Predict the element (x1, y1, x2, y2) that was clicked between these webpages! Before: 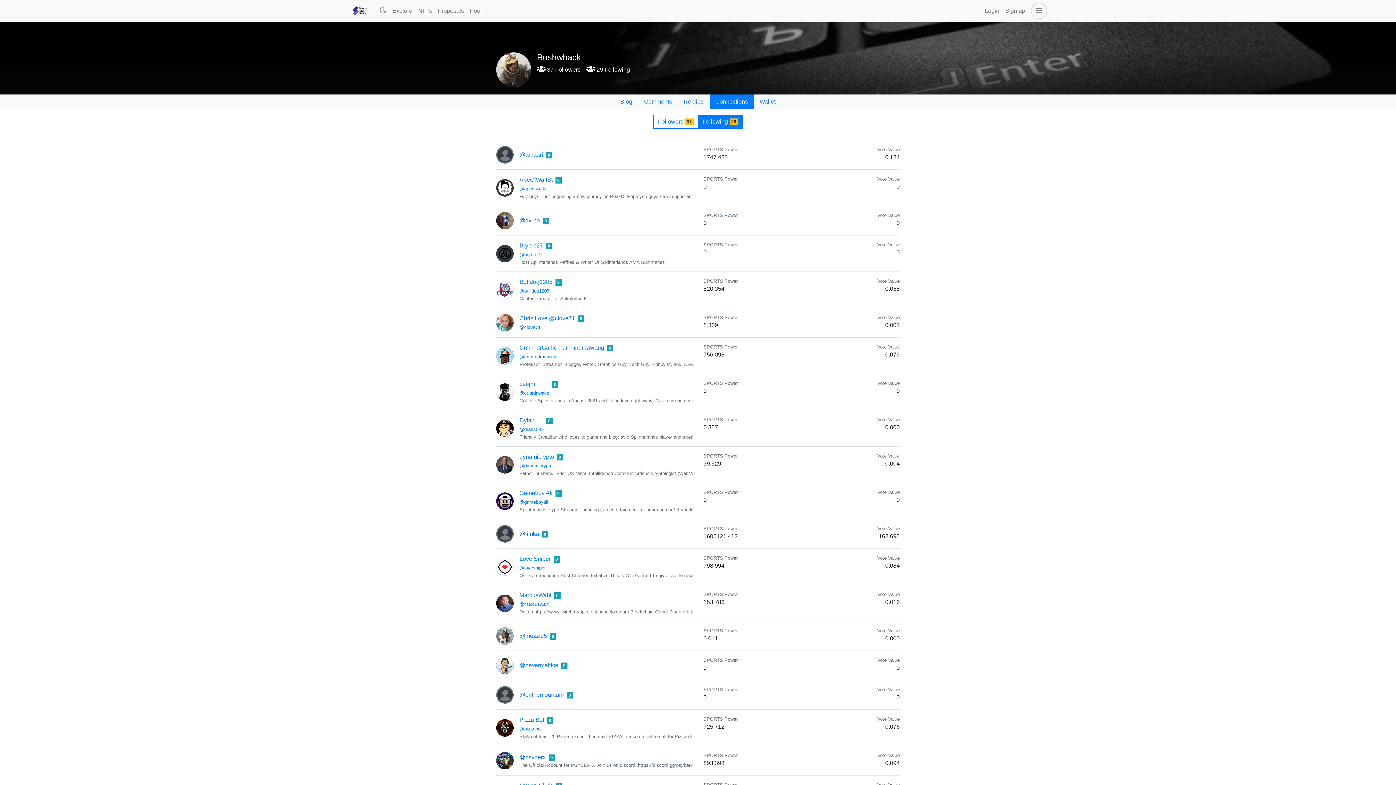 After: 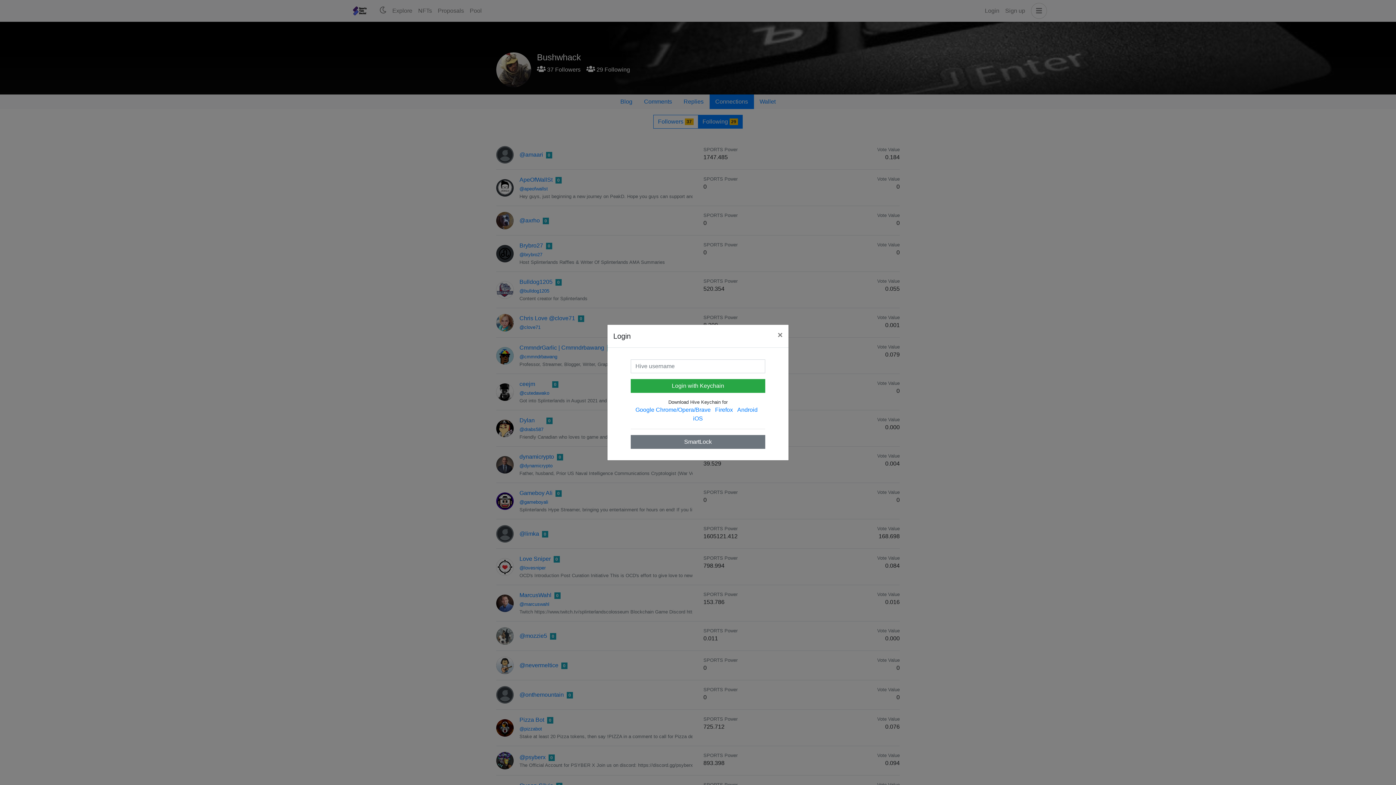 Action: label: Login bbox: (982, 3, 1002, 18)